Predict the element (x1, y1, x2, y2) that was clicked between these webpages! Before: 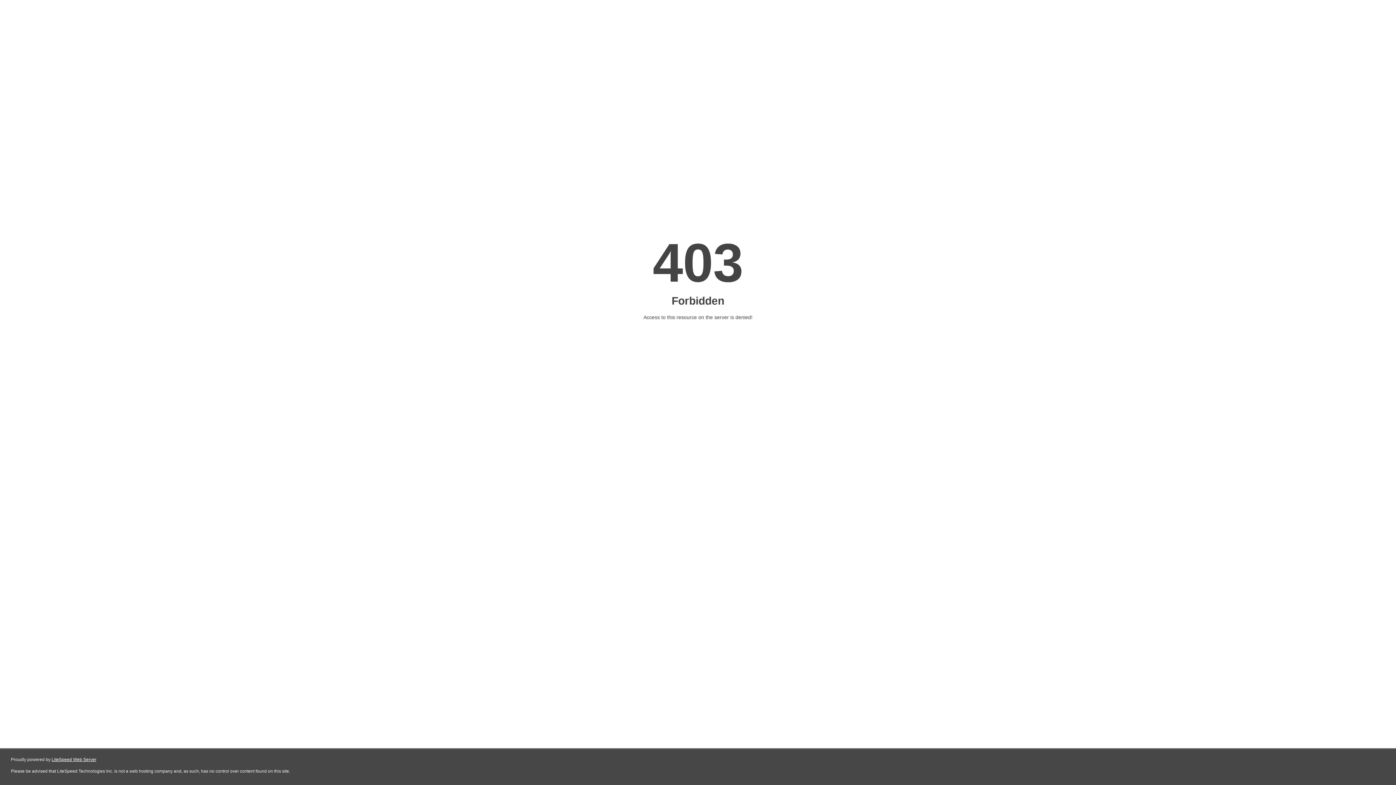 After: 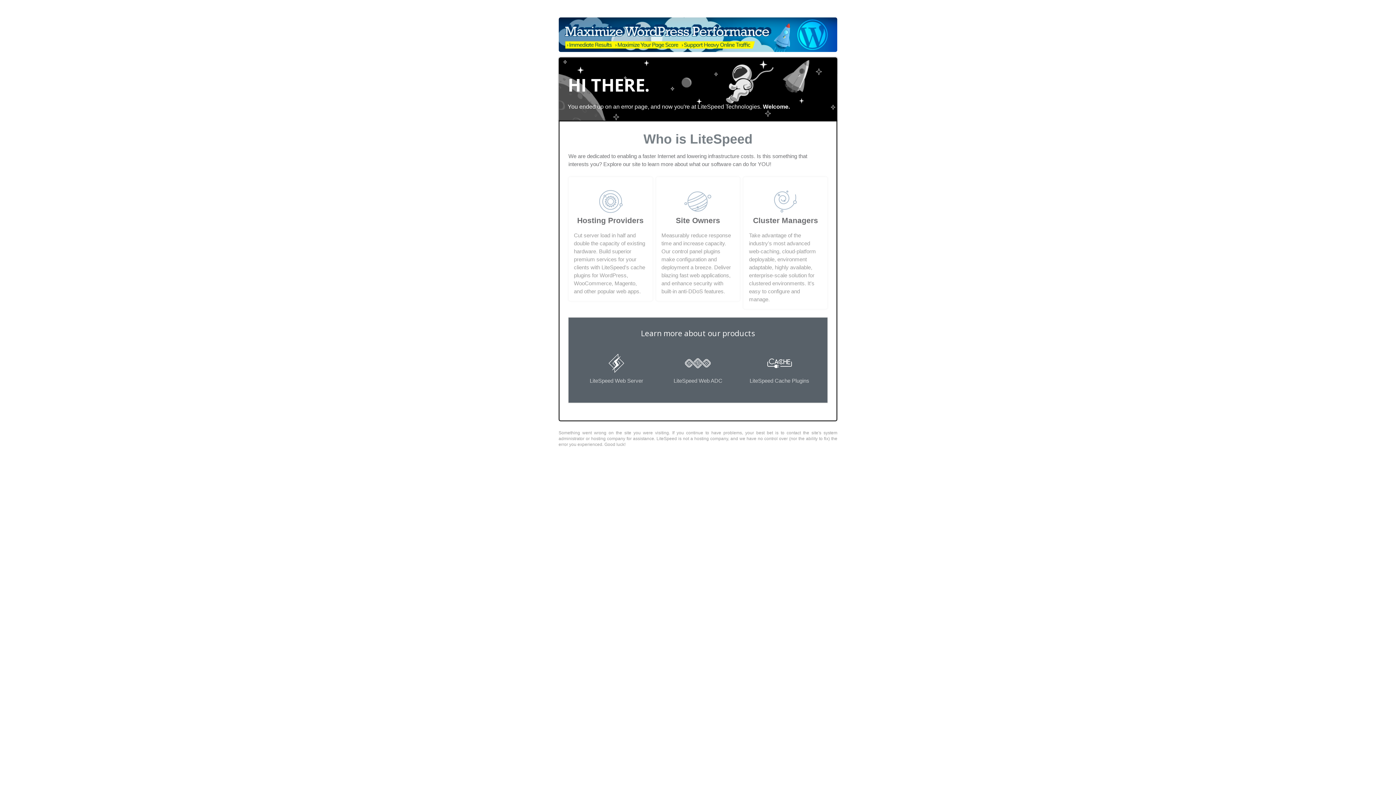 Action: label: LiteSpeed Web Server bbox: (51, 757, 96, 762)